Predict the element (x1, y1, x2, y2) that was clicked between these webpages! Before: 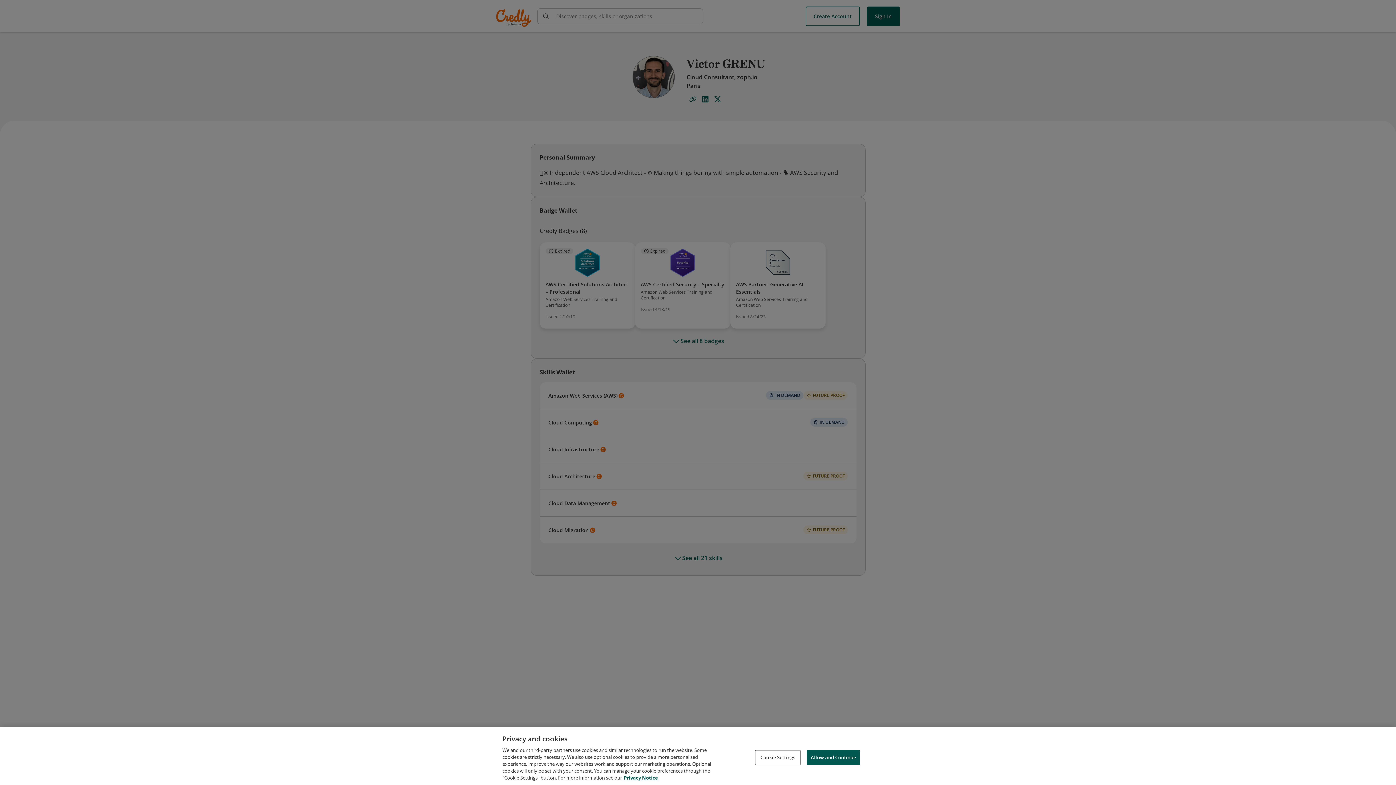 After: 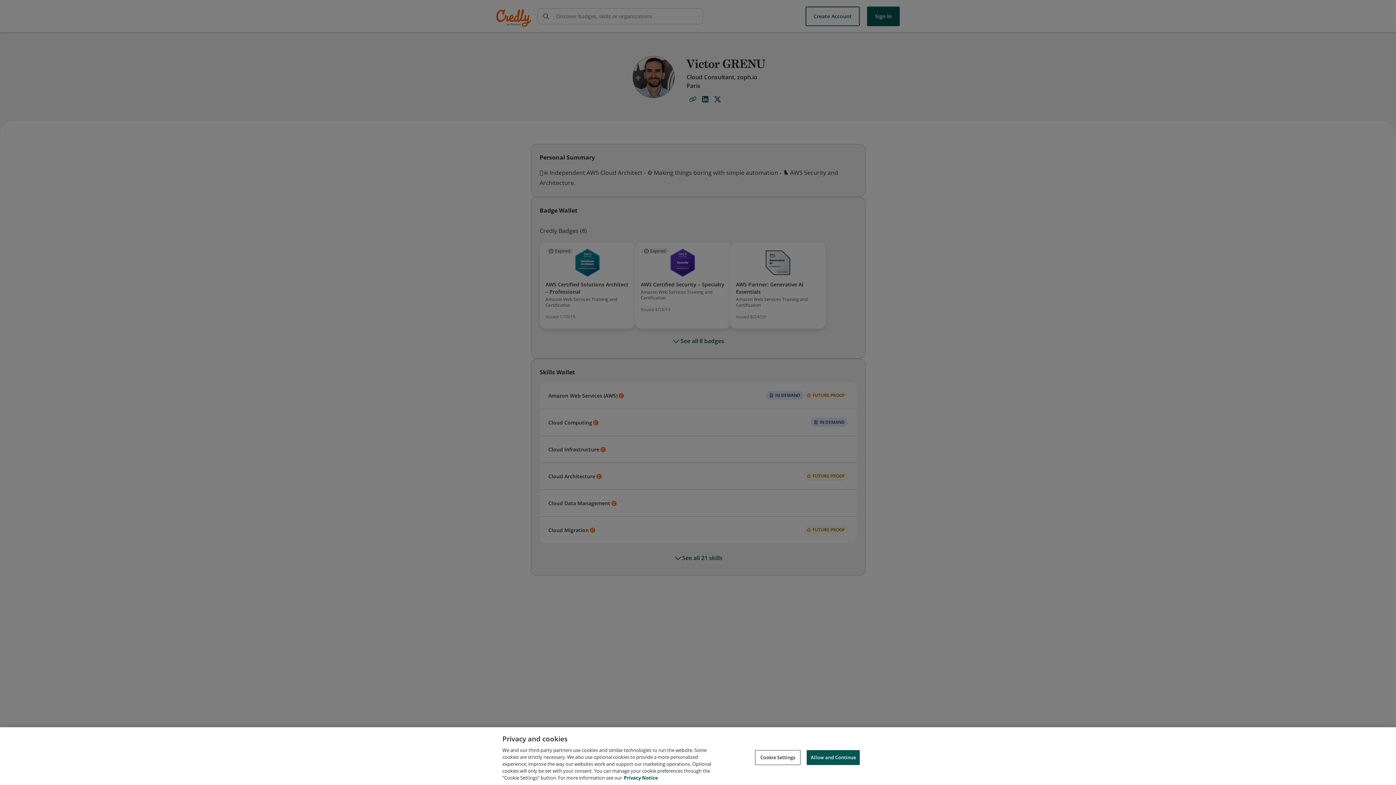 Action: bbox: (624, 774, 658, 781) label: Privacy Notice, opens in a new tab